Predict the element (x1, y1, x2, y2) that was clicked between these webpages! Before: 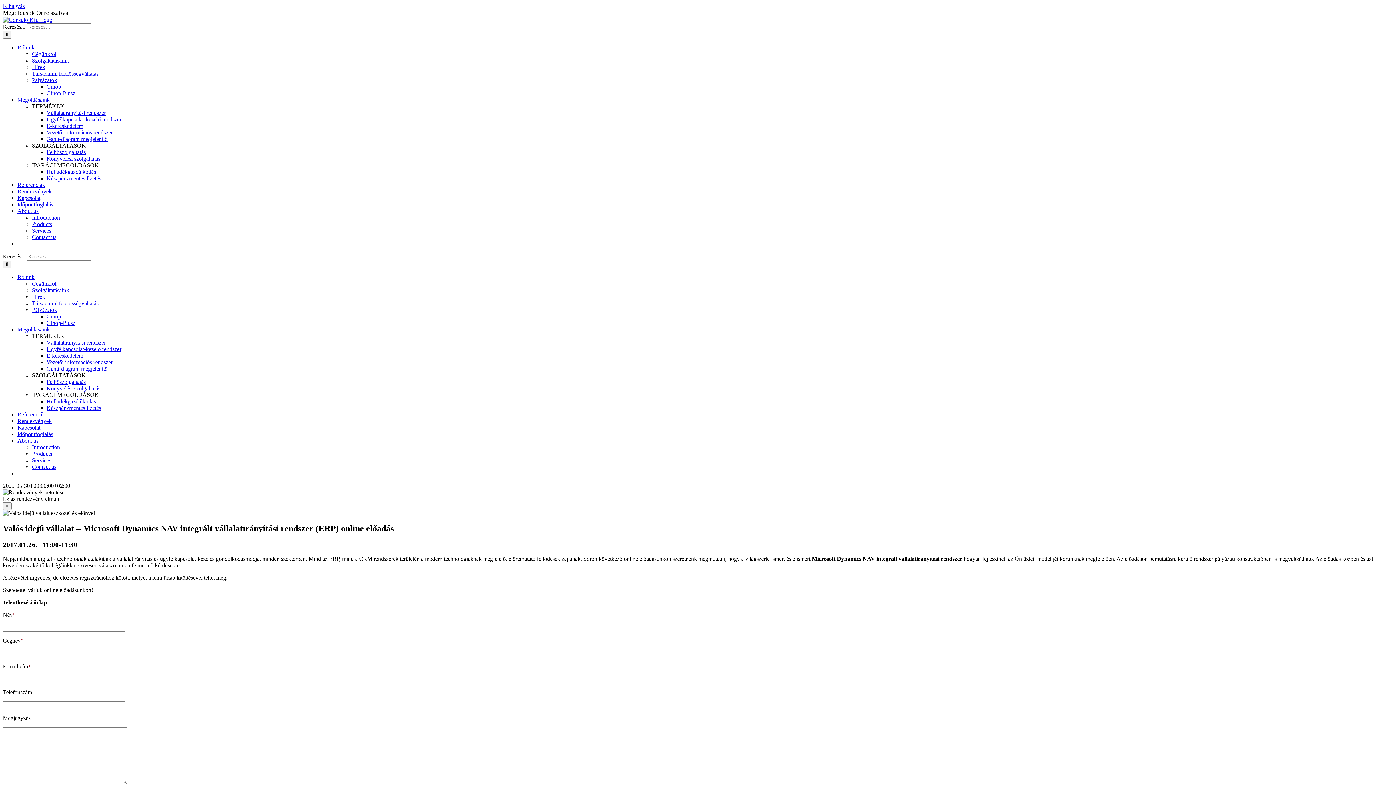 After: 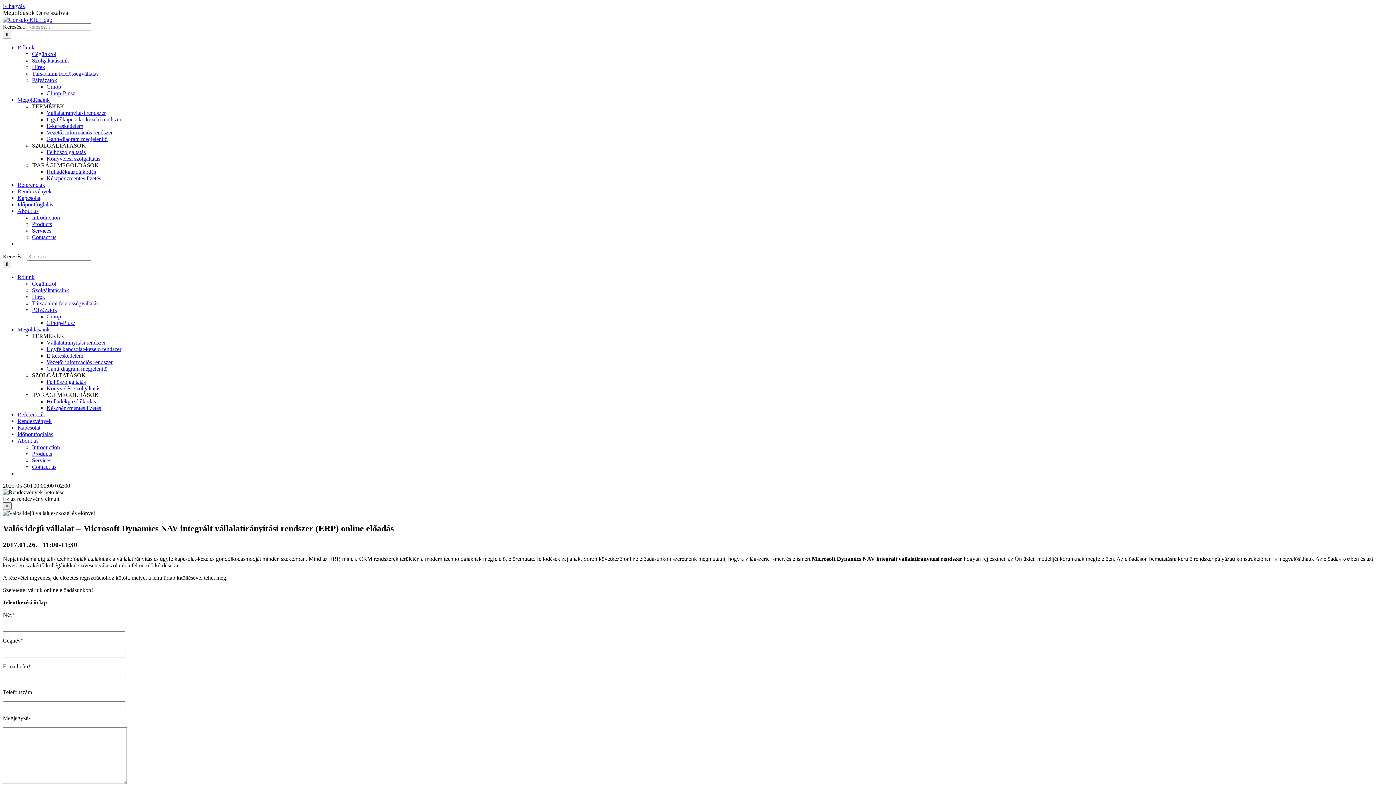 Action: label: Close bbox: (2, 502, 11, 510)